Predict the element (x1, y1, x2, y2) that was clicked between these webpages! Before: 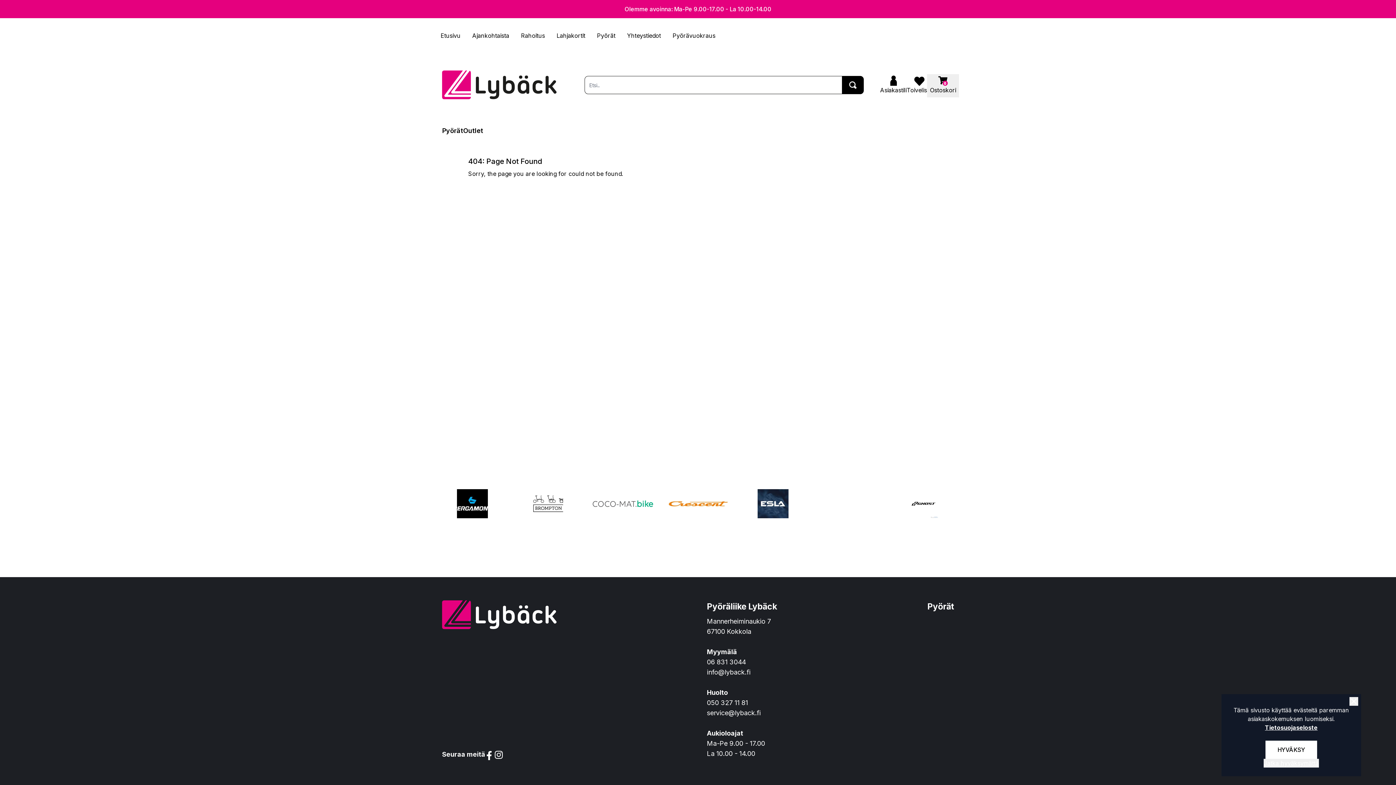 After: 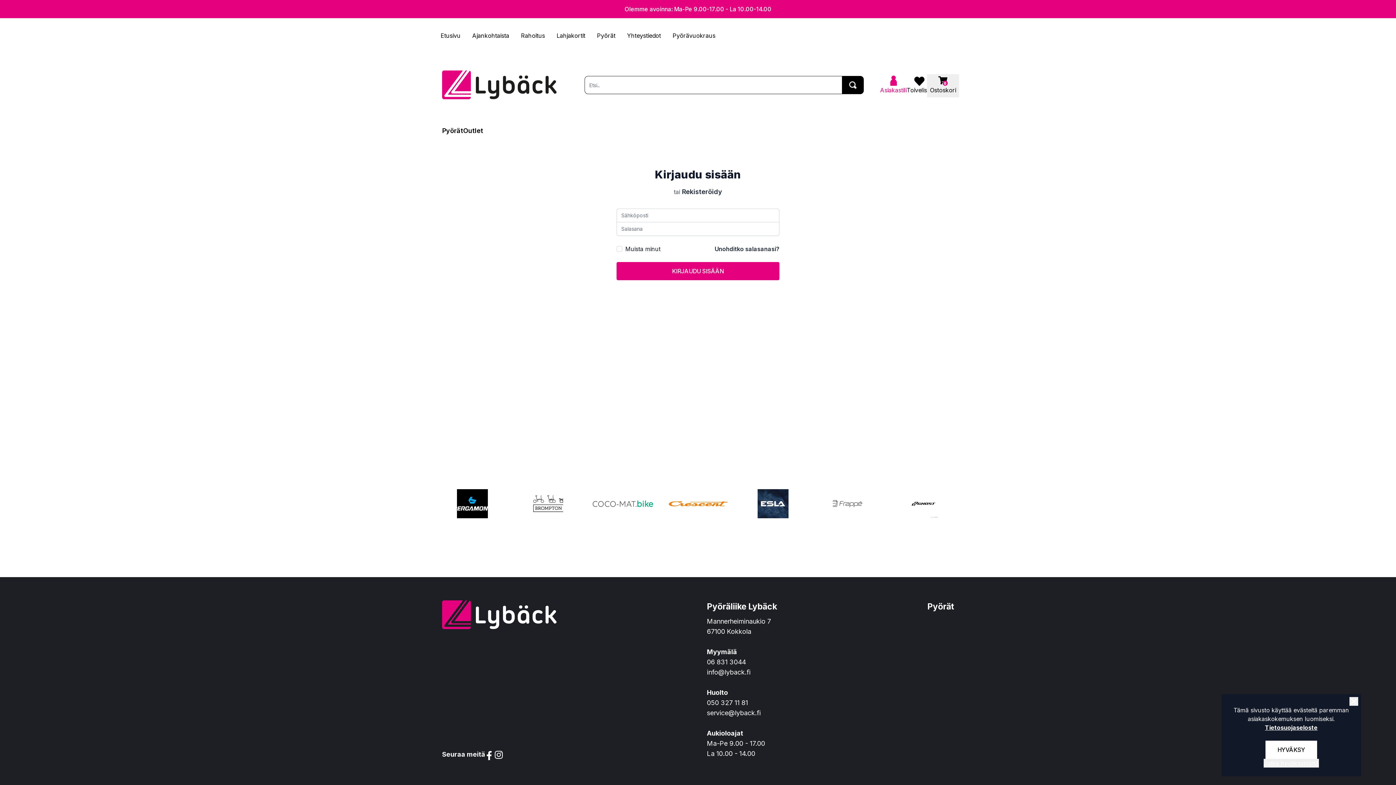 Action: bbox: (877, 72, 909, 97) label: Asiakastili